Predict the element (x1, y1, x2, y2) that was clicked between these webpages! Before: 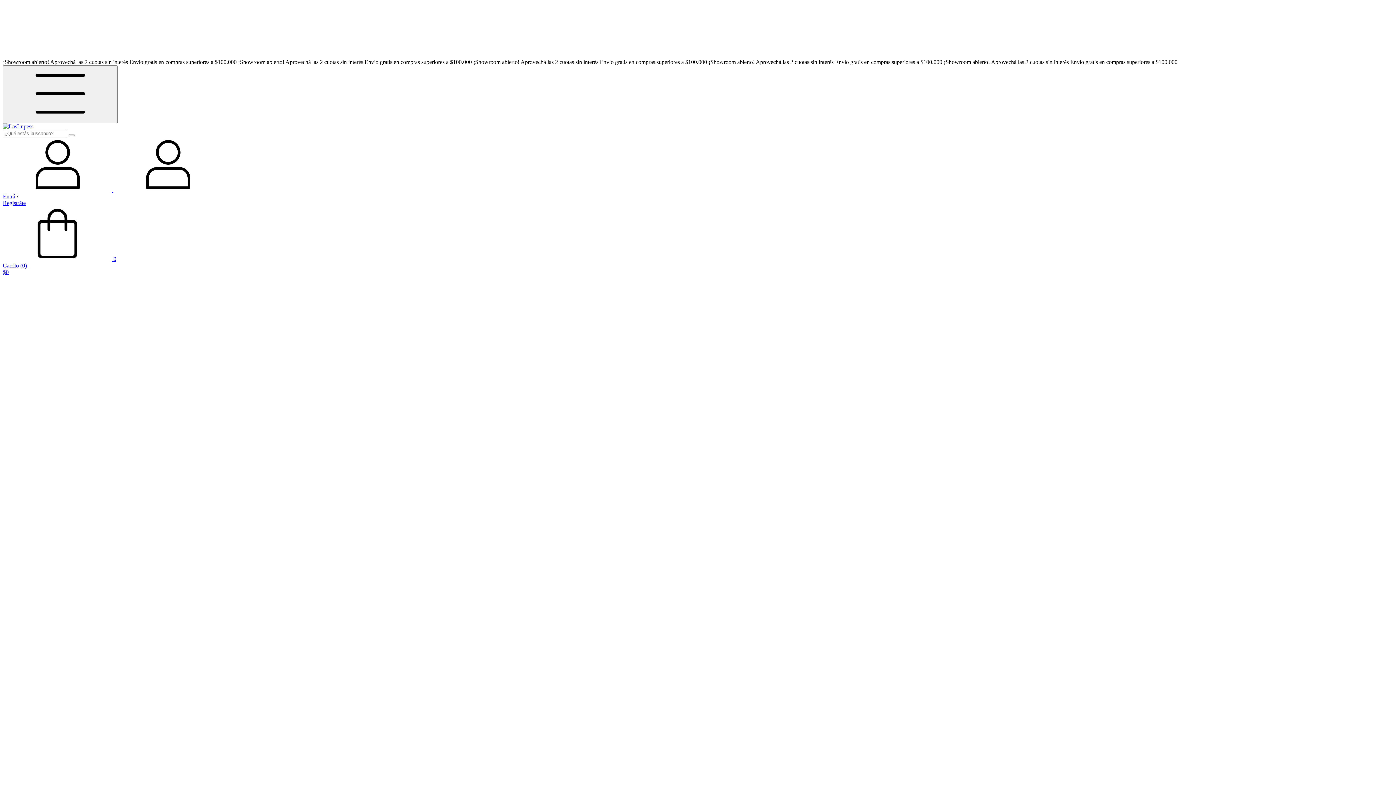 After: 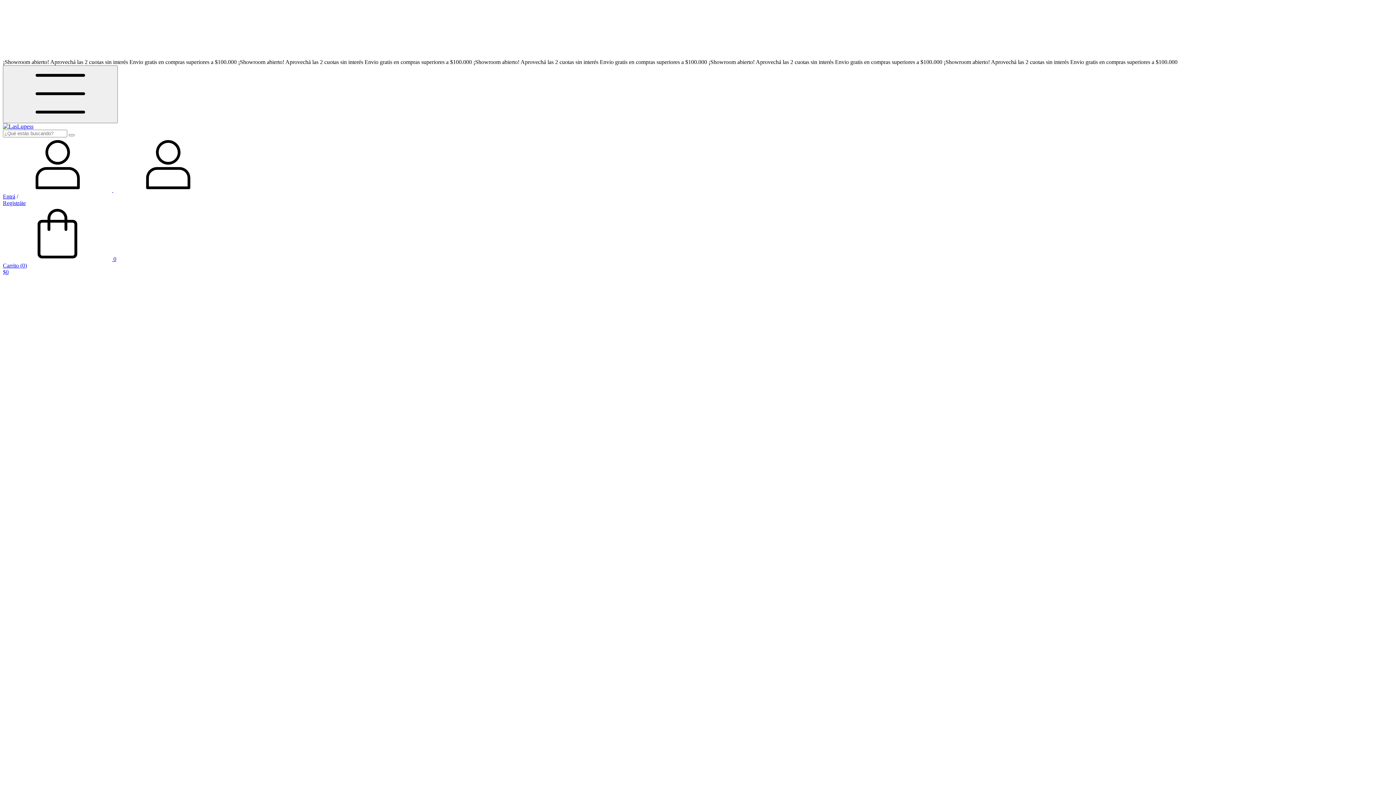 Action: bbox: (2, 256, 1393, 275) label:  0
Carrito (0)
$0